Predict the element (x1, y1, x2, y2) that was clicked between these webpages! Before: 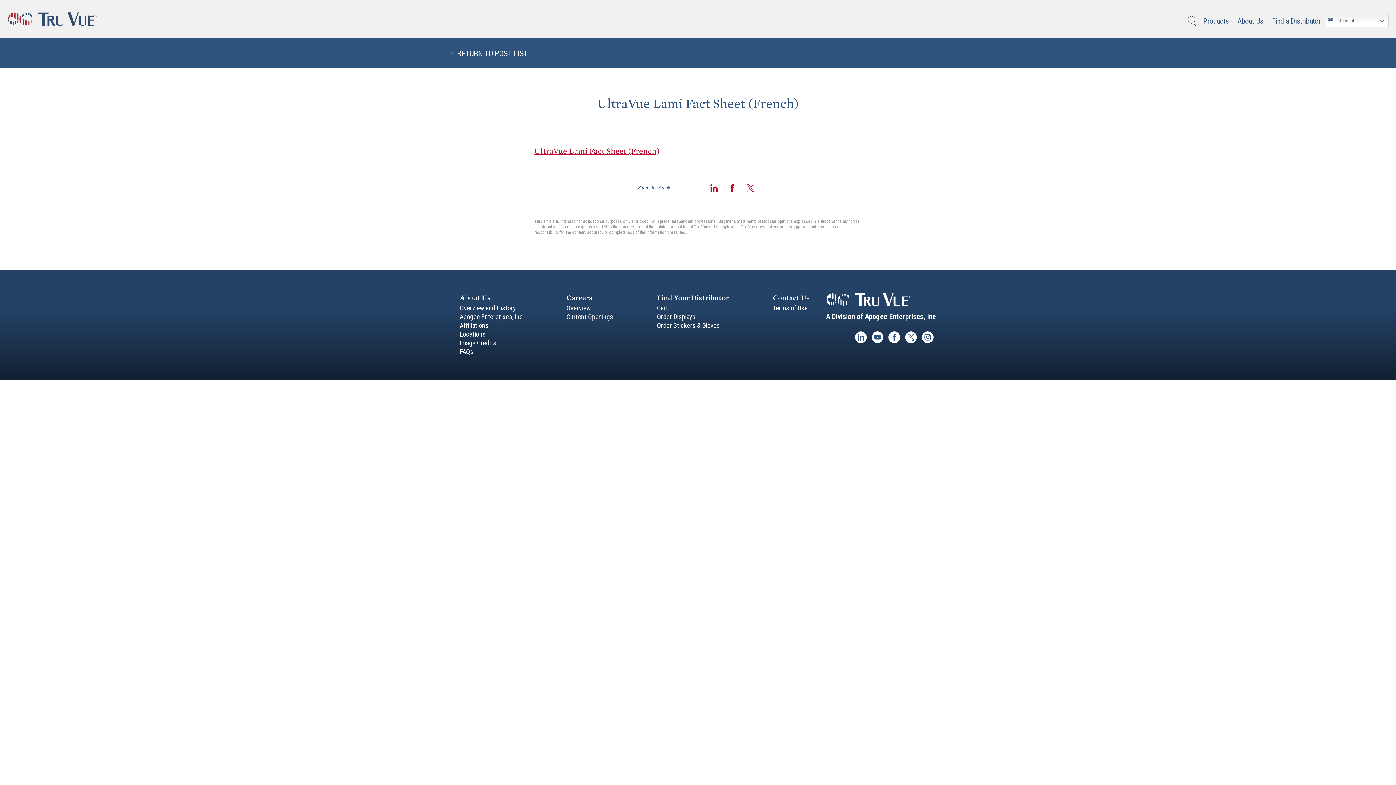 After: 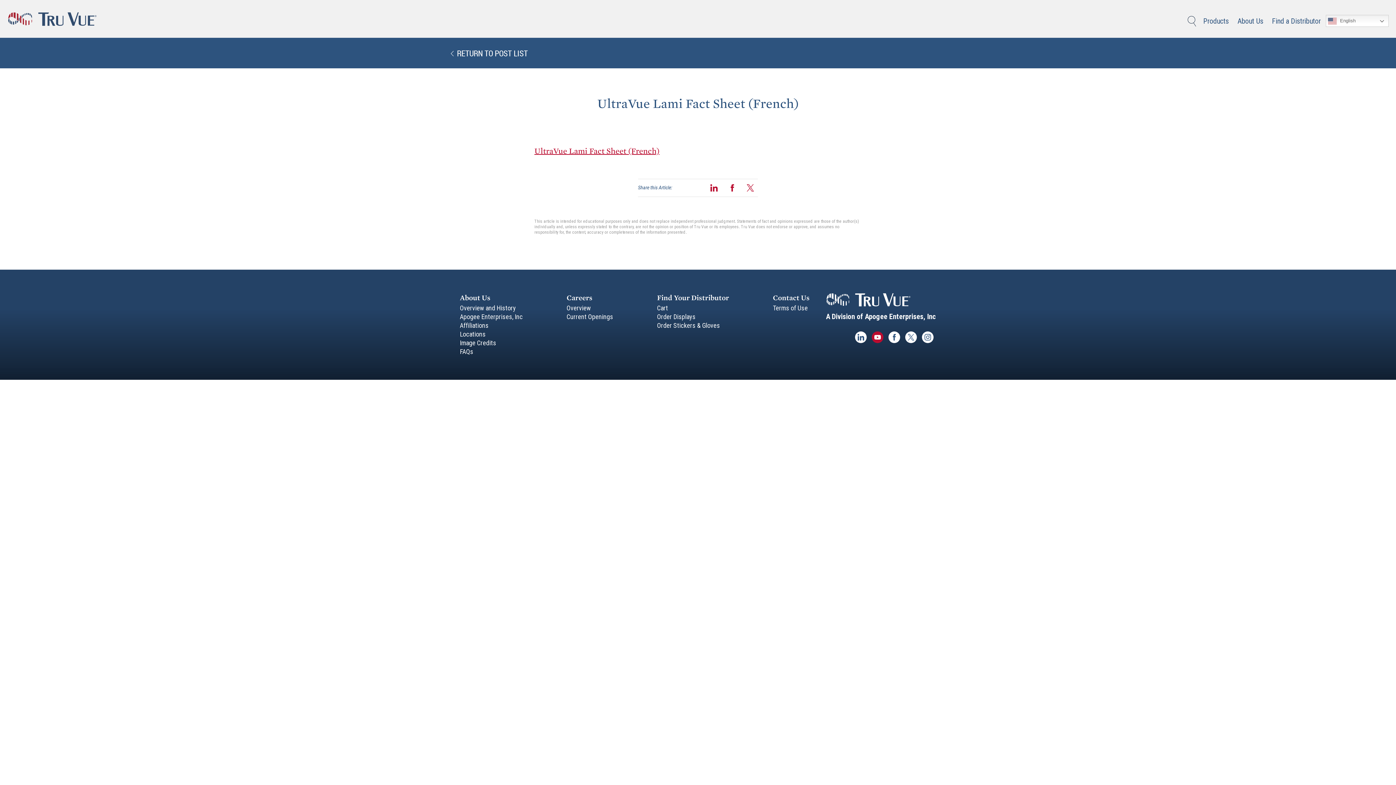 Action: bbox: (872, 331, 883, 343)